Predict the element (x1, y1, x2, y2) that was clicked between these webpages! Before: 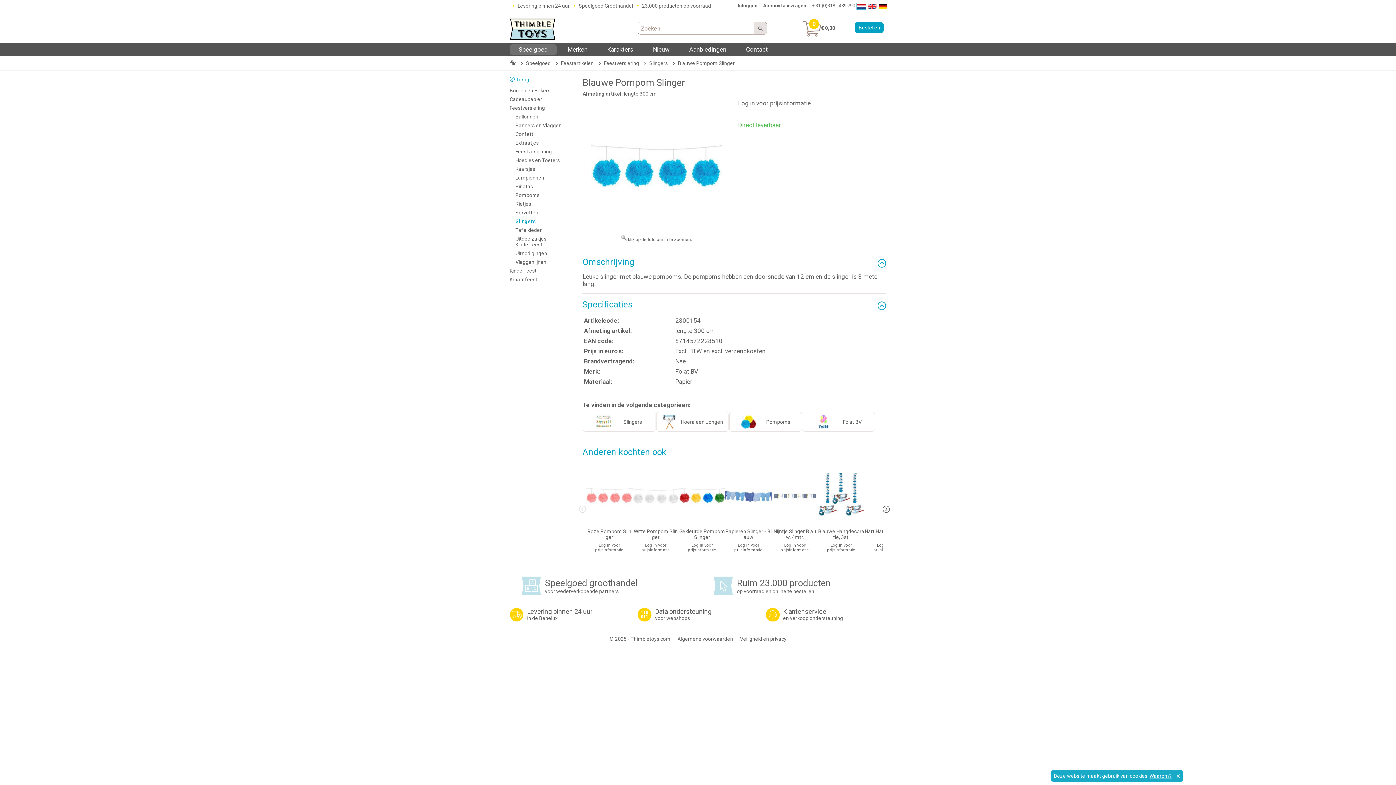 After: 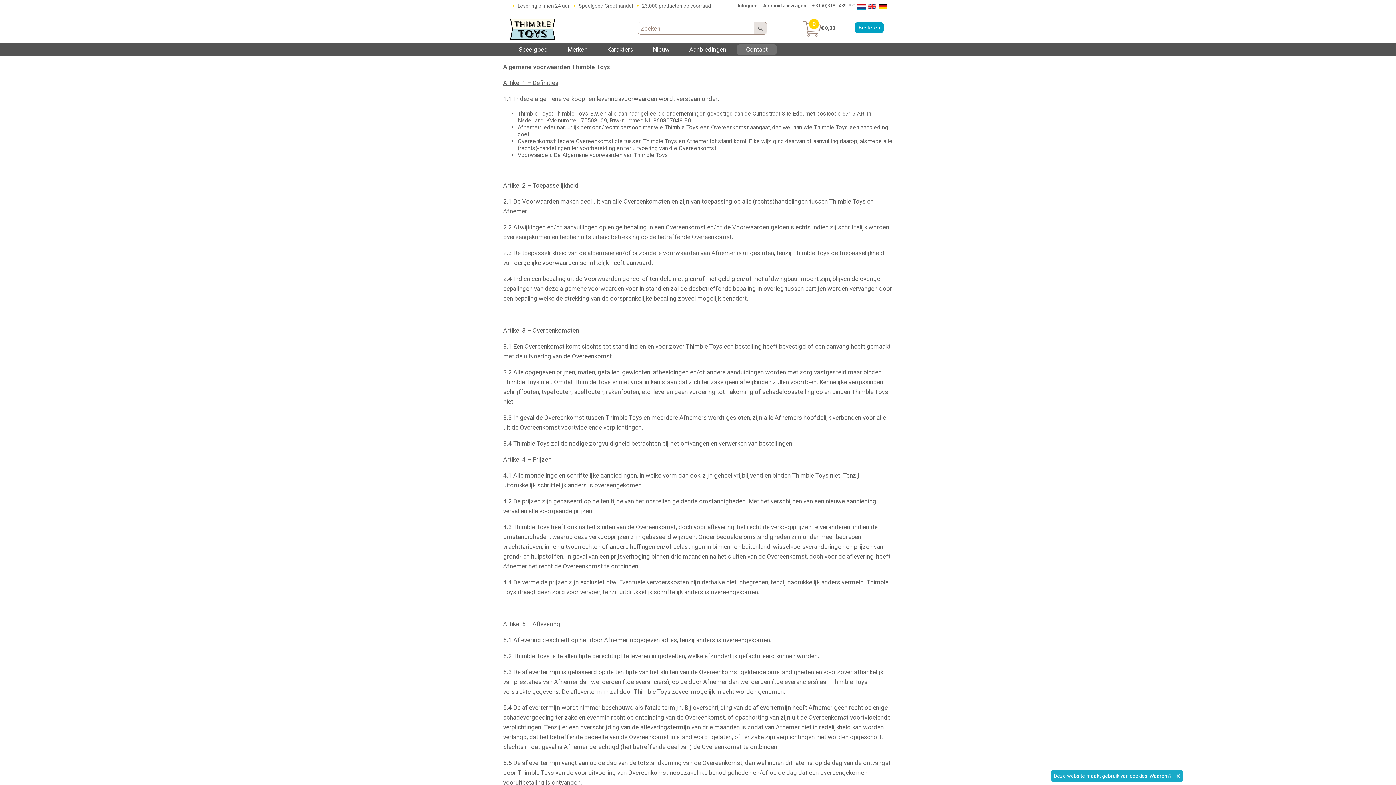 Action: label: Algemene voorwaarden bbox: (677, 636, 733, 642)